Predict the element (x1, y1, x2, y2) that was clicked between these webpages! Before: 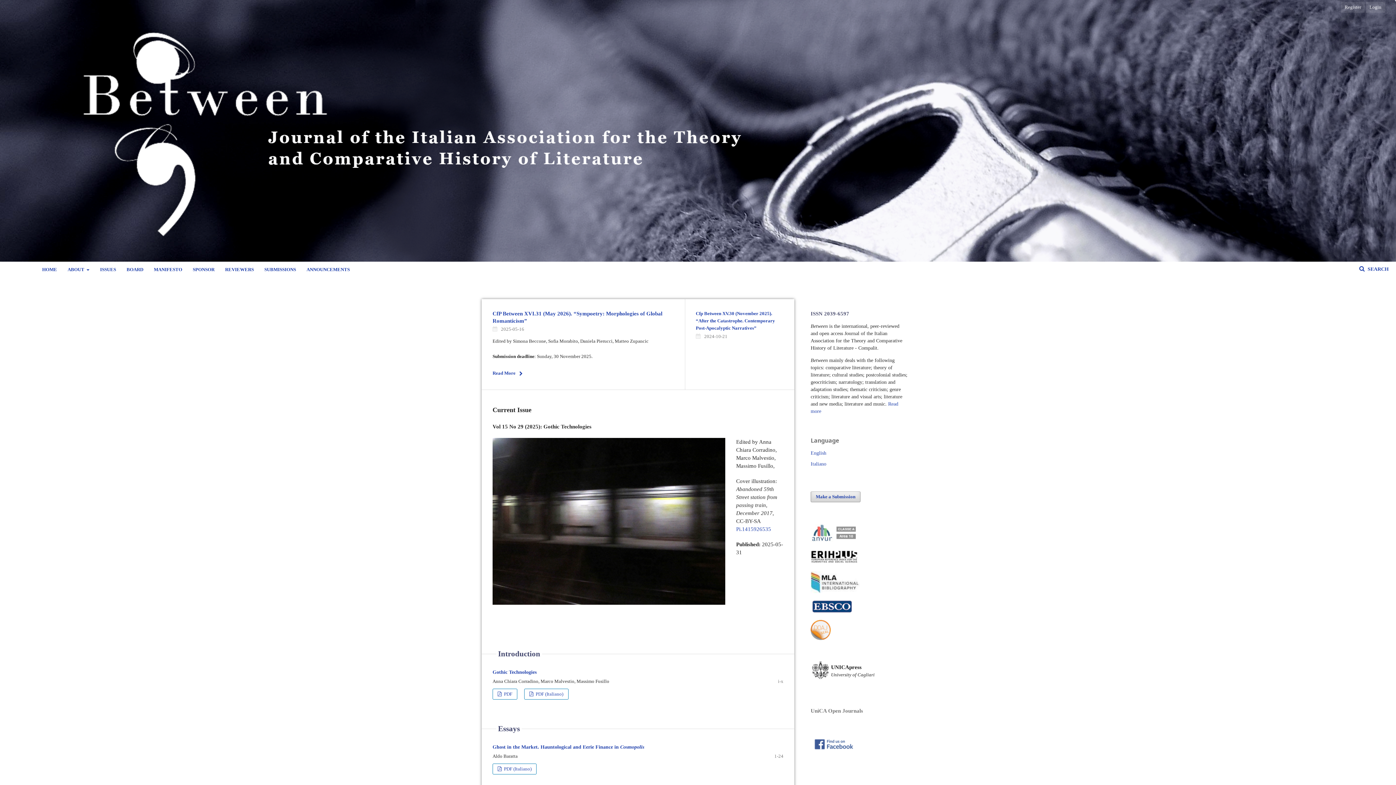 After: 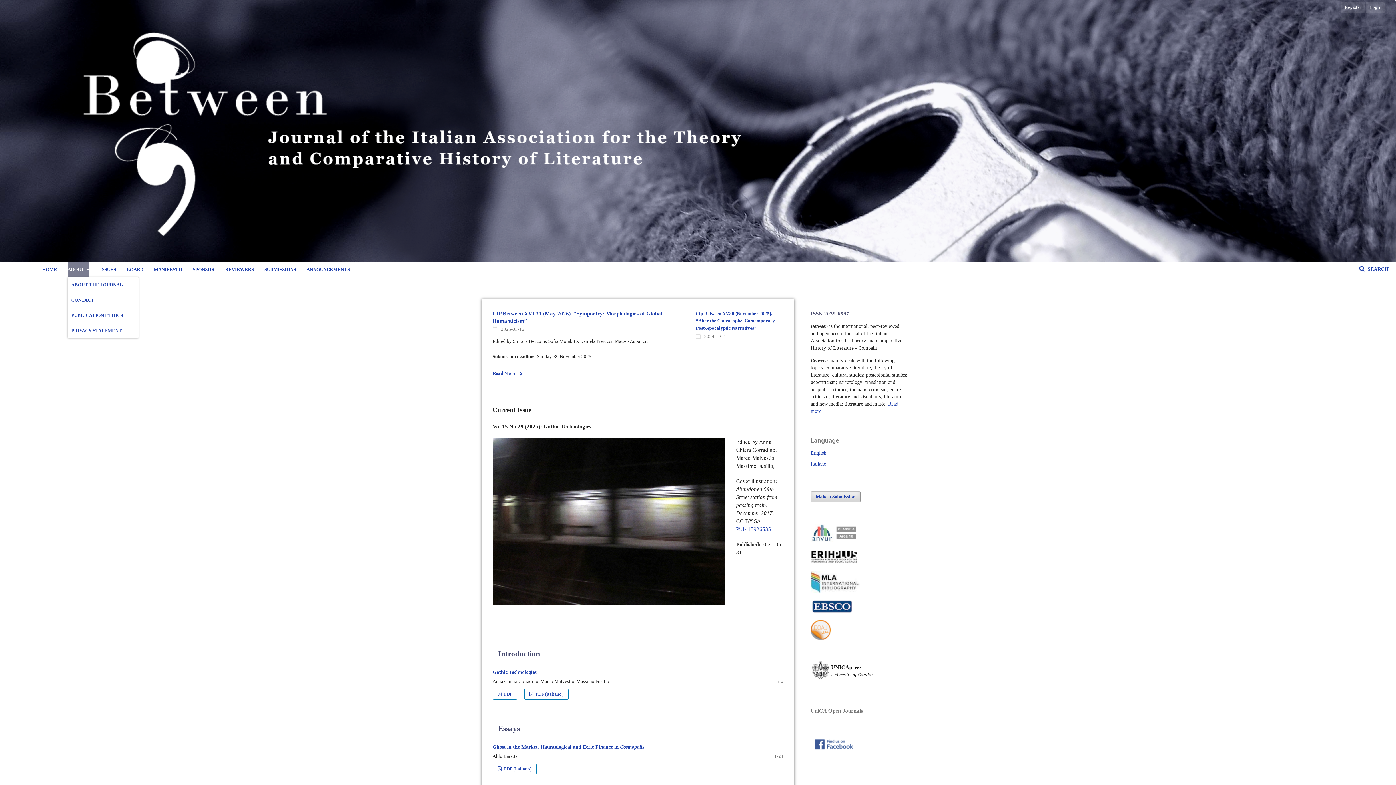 Action: label: ABOUT  bbox: (67, 262, 89, 277)